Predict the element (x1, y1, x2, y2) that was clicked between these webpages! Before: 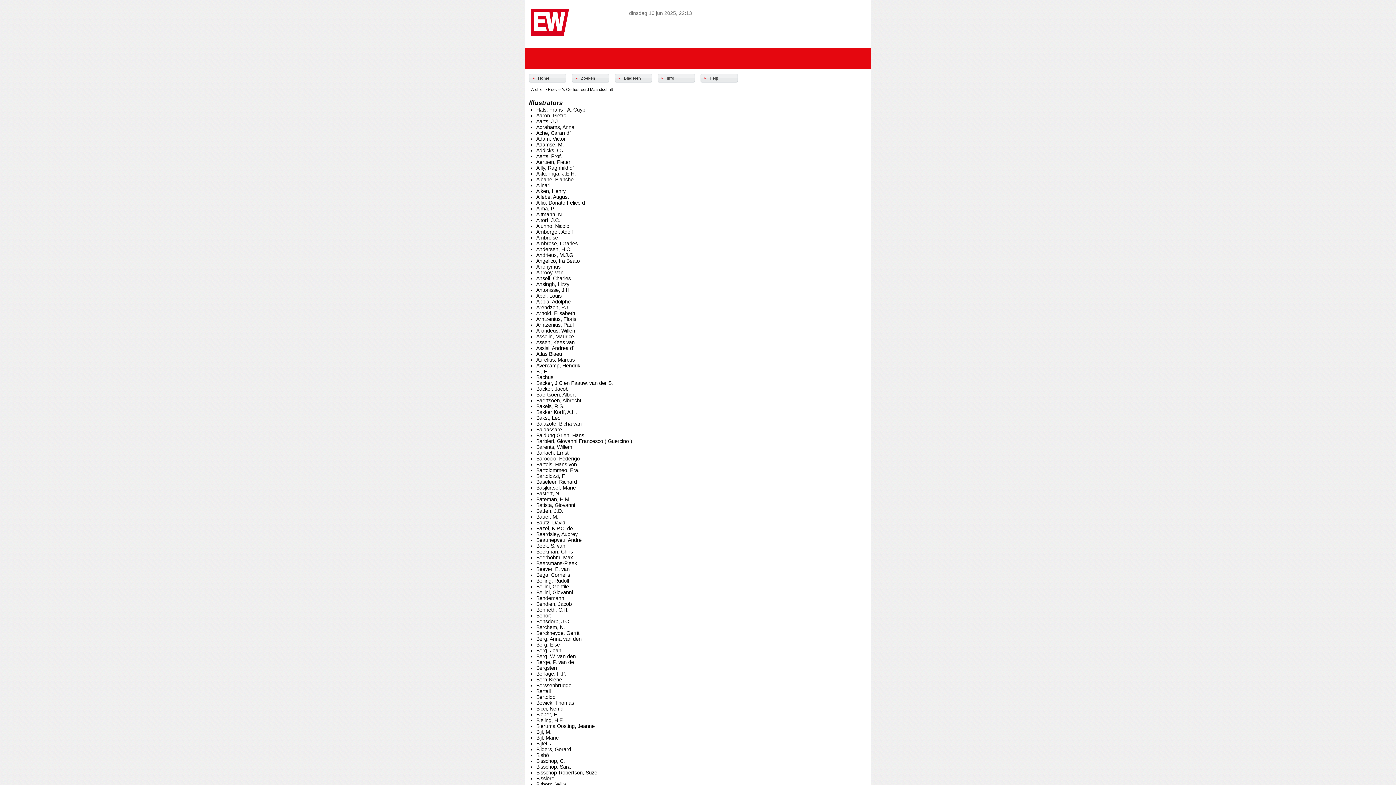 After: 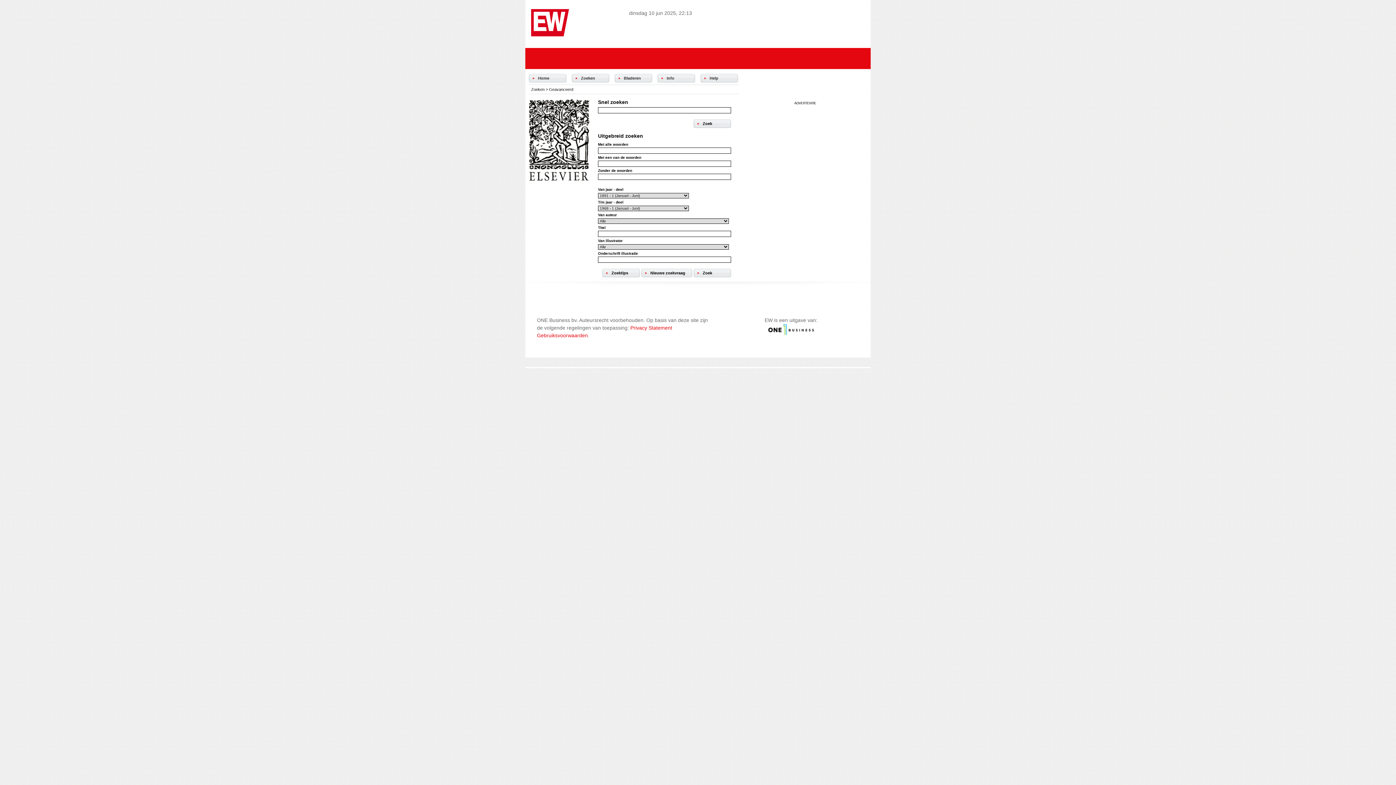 Action: label: Zoeken bbox: (581, 76, 595, 80)